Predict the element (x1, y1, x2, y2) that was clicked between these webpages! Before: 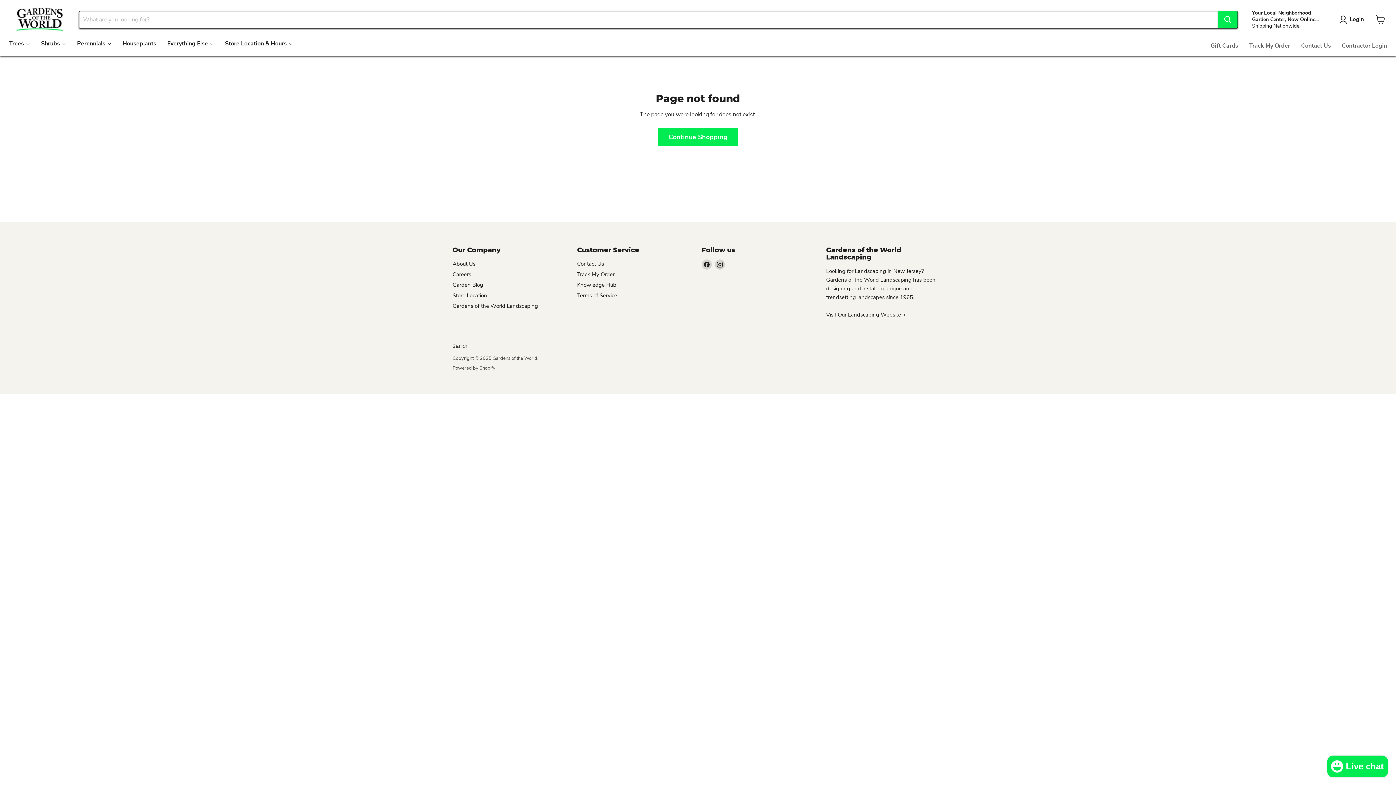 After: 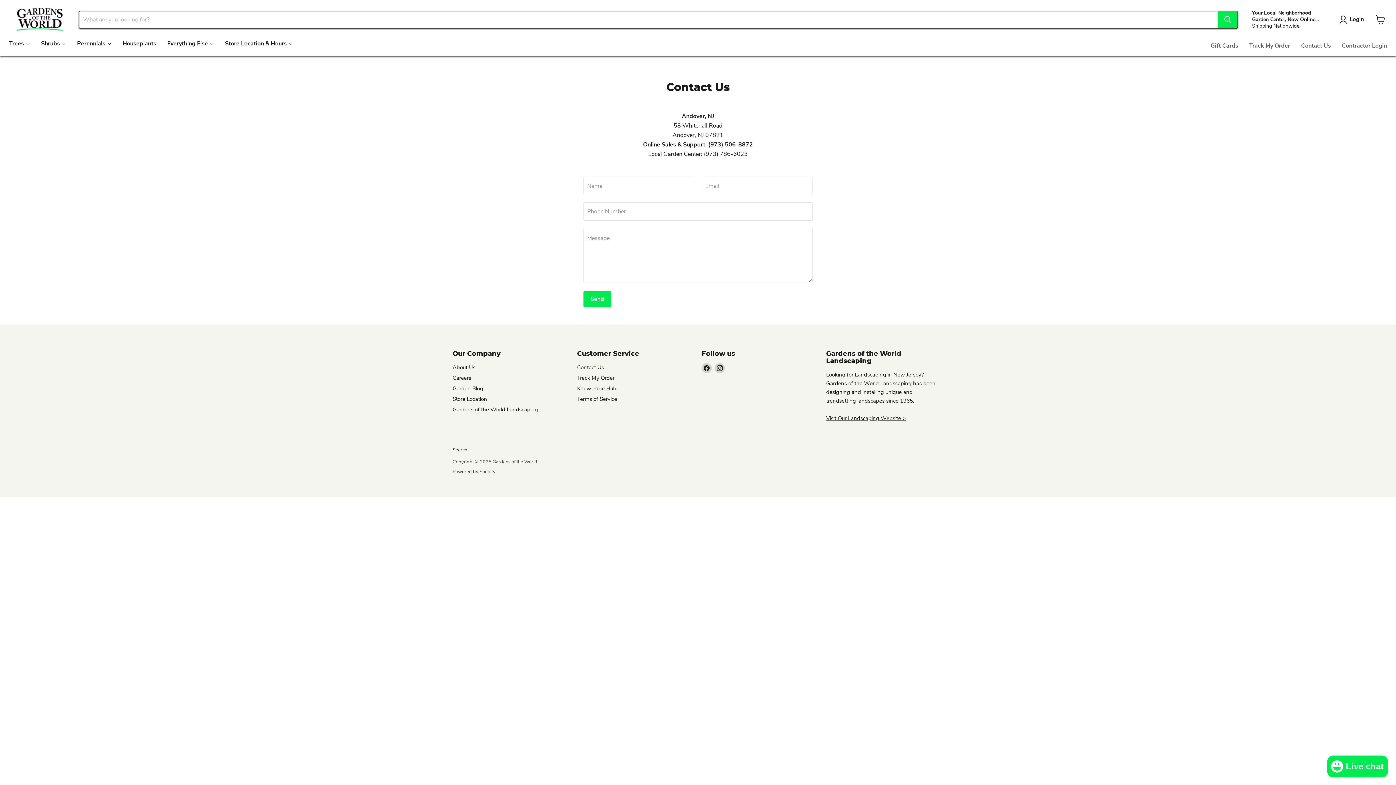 Action: bbox: (1296, 38, 1336, 53) label: Contact Us